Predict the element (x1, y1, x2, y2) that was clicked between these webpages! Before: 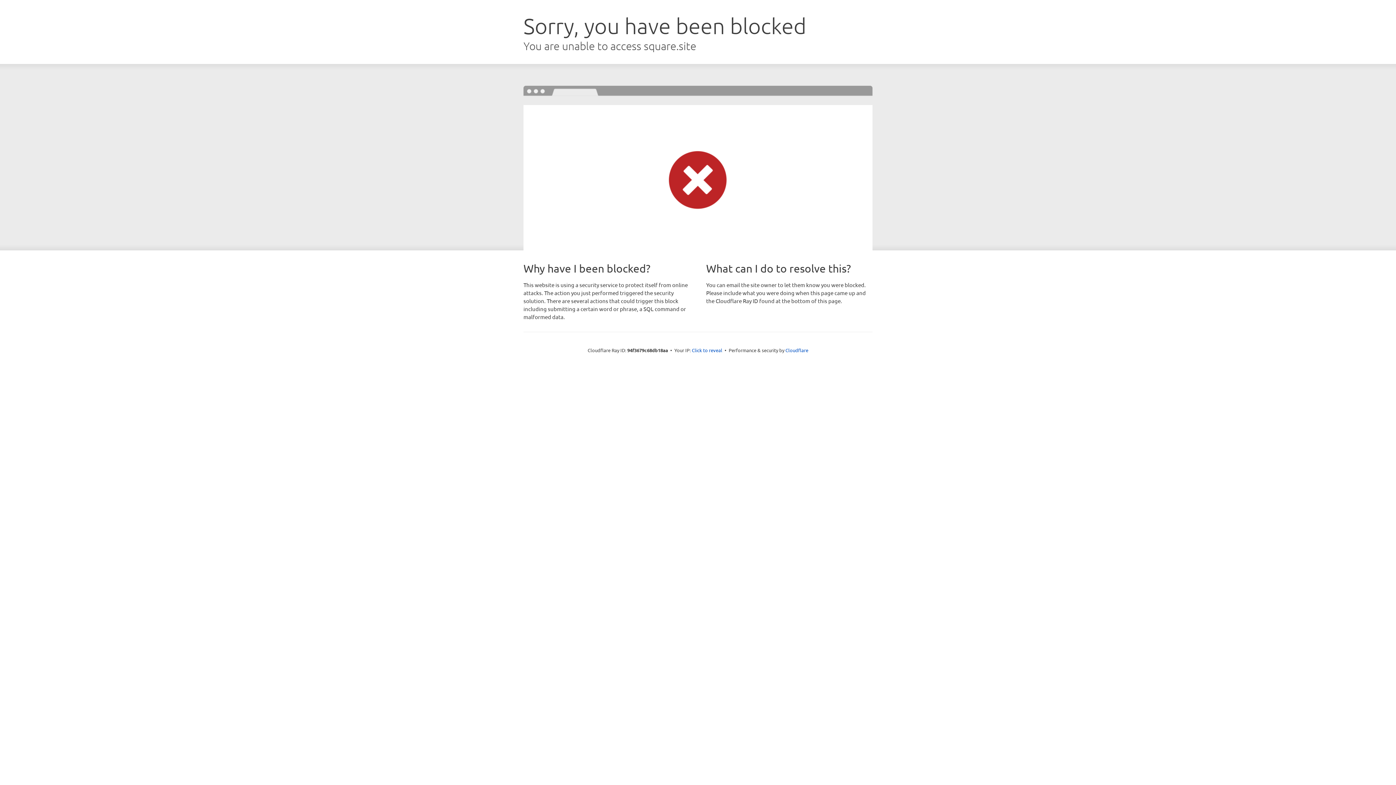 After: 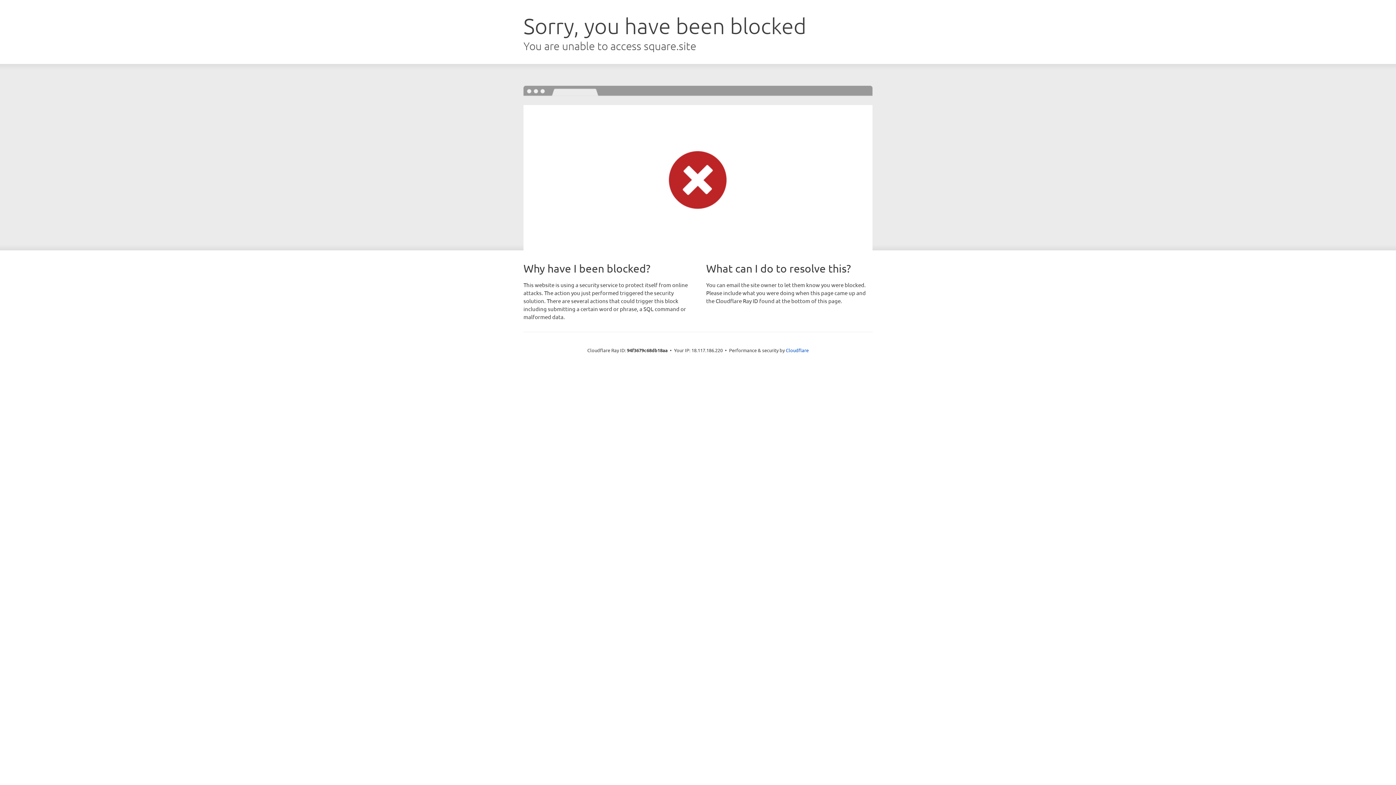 Action: bbox: (692, 346, 722, 353) label: Click to reveal